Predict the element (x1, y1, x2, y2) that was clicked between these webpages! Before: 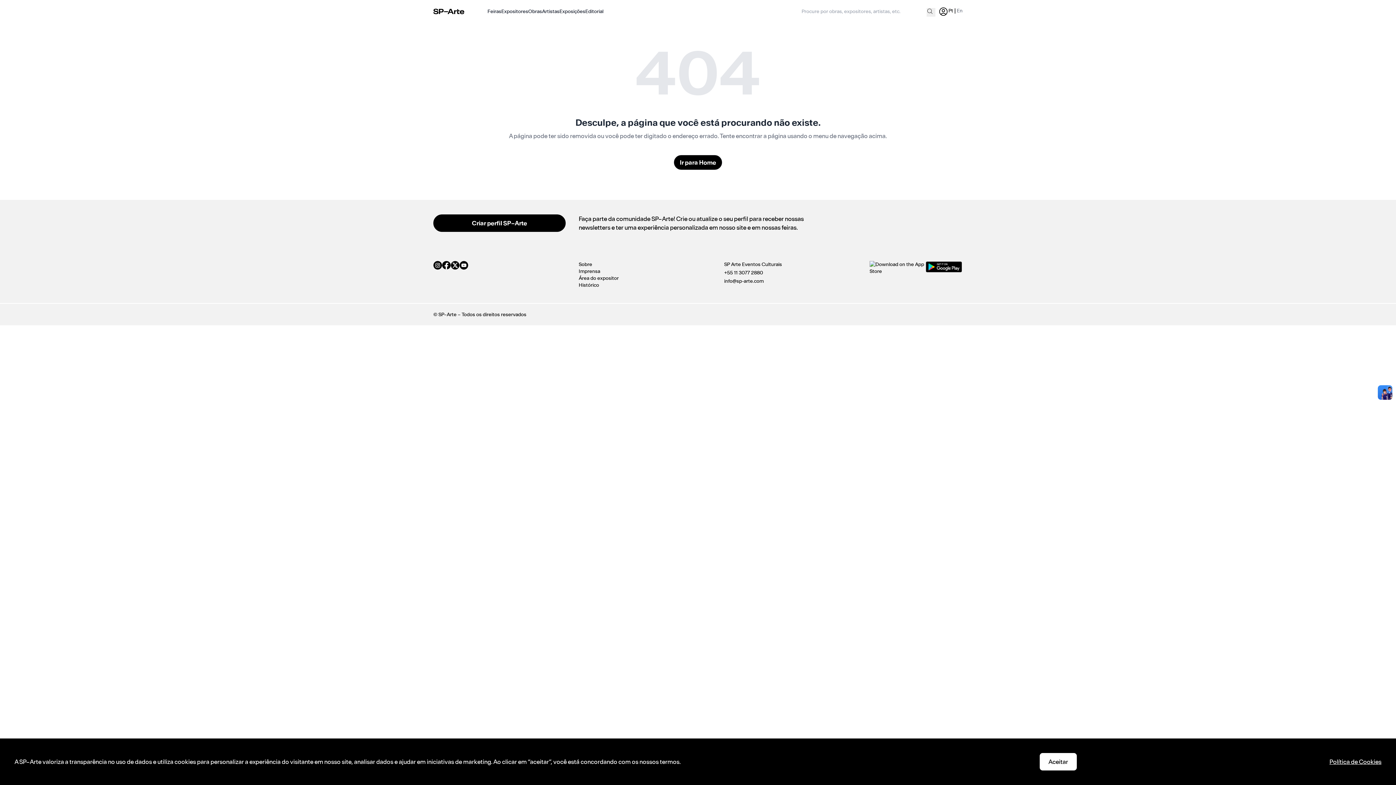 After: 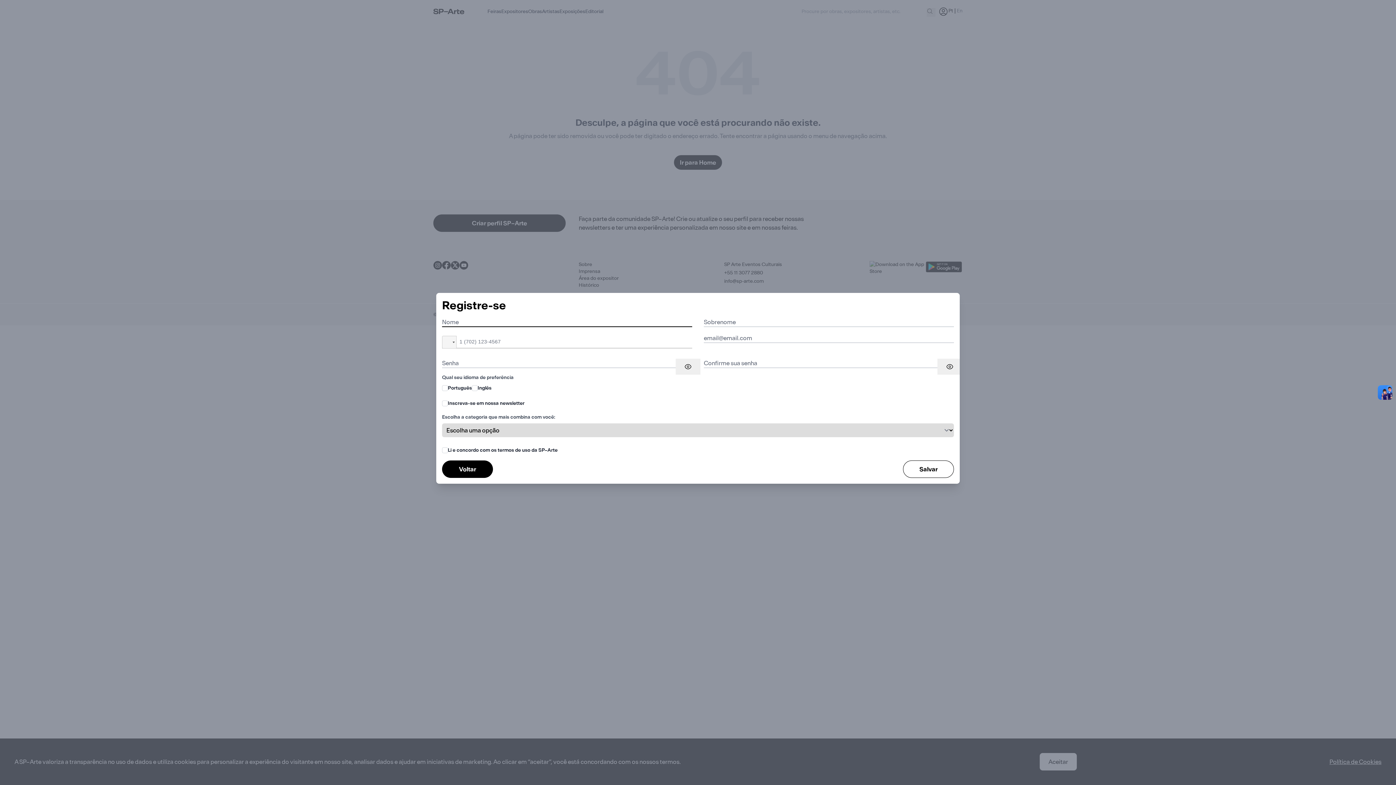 Action: label: Criar perfil SP–Arte bbox: (433, 214, 565, 232)